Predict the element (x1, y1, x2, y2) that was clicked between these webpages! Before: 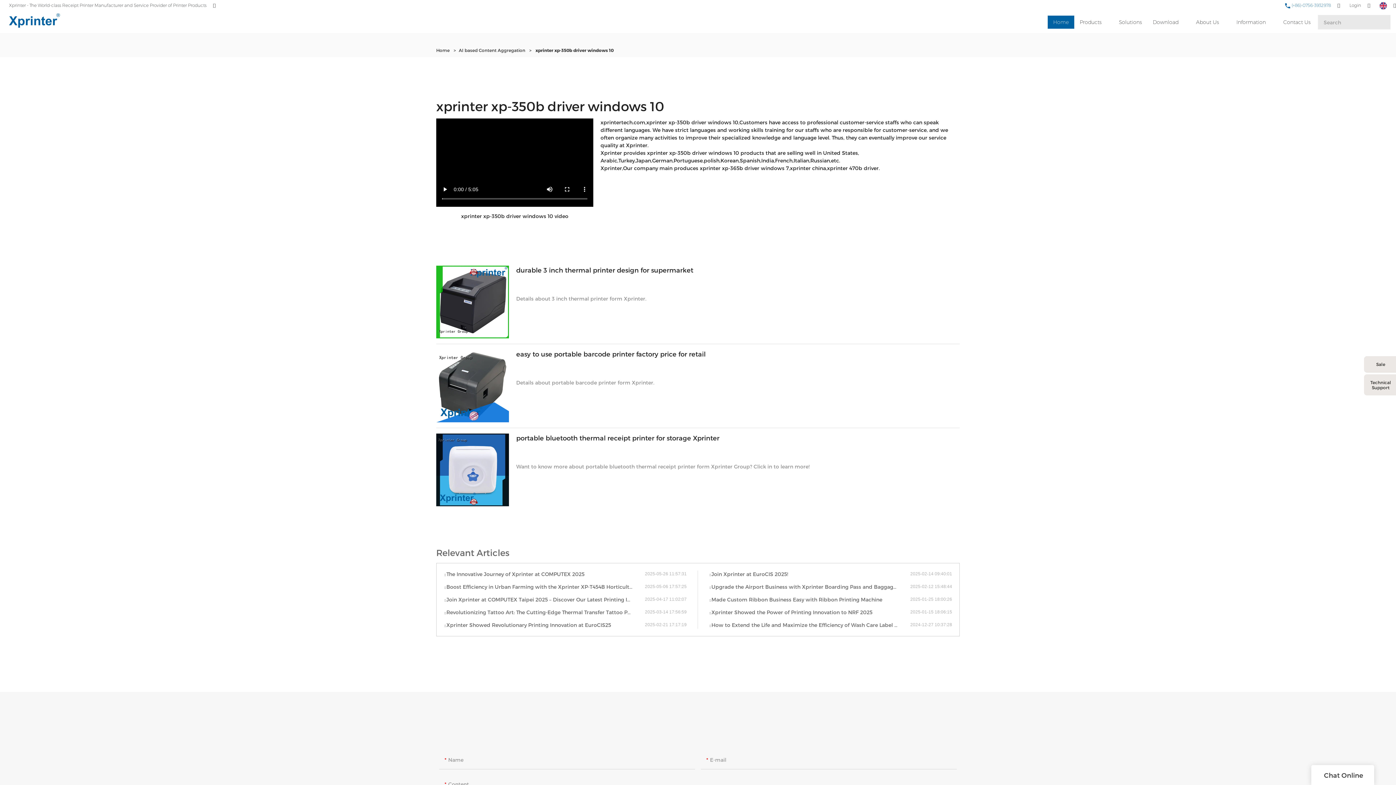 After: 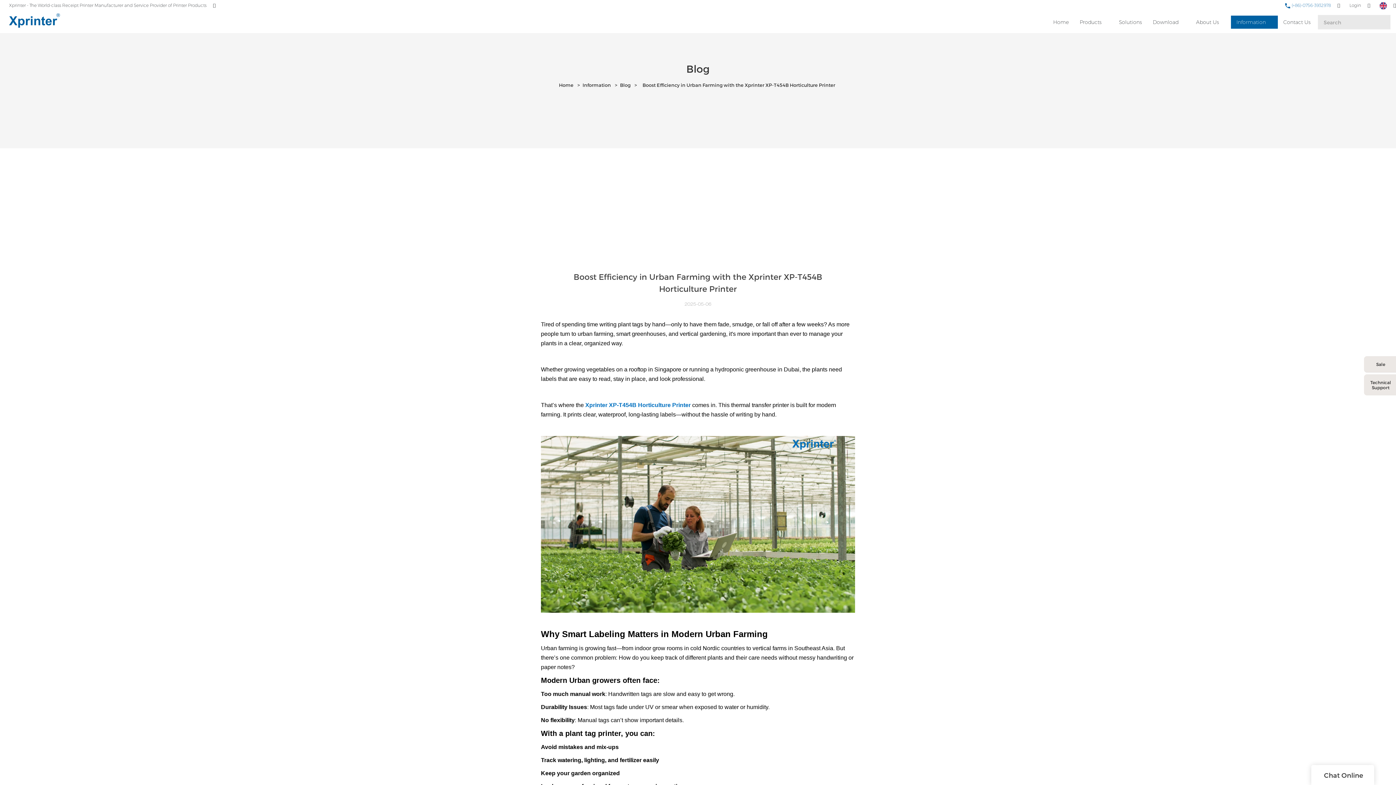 Action: label: Boost Efficiency in Urban Farming with the Xprinter XP-T454B Horticulture Printer bbox: (444, 583, 645, 590)